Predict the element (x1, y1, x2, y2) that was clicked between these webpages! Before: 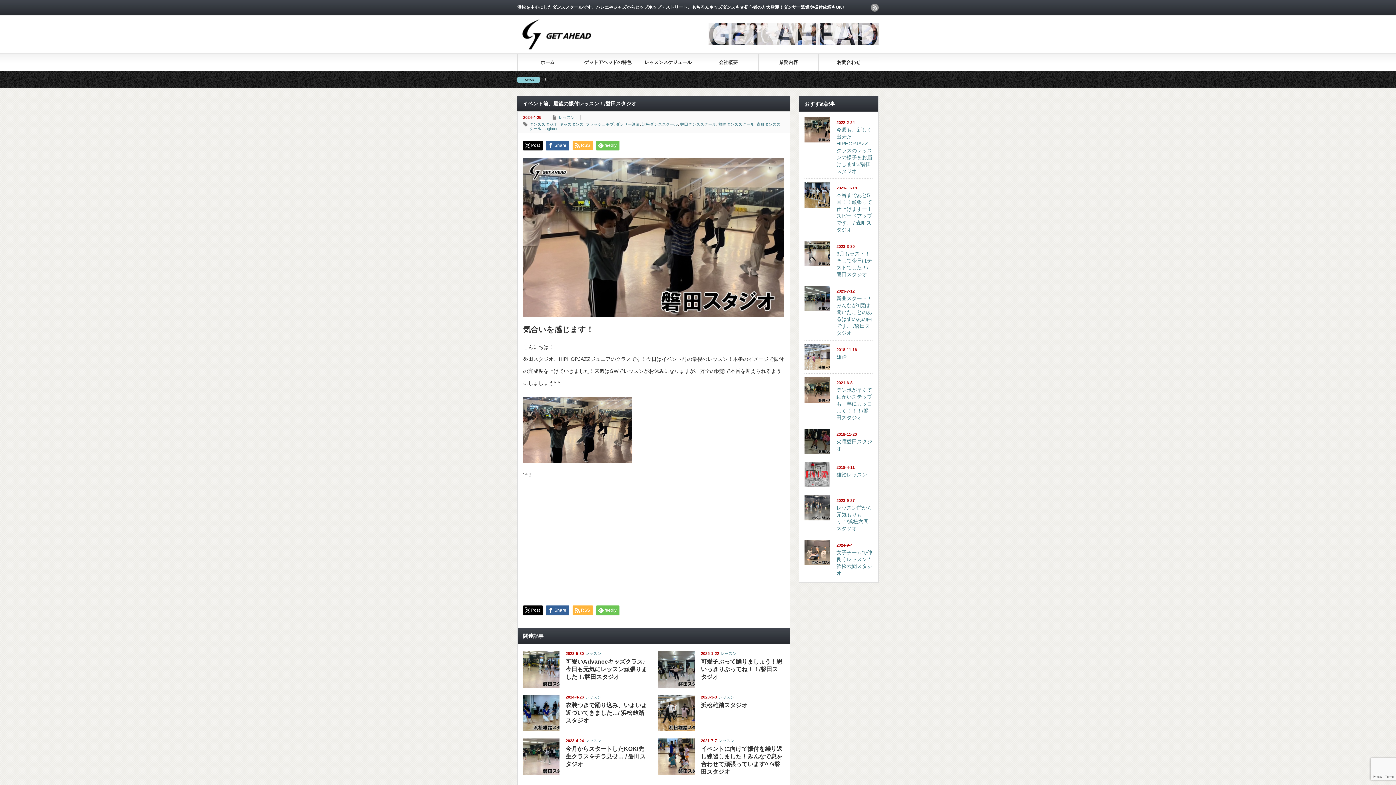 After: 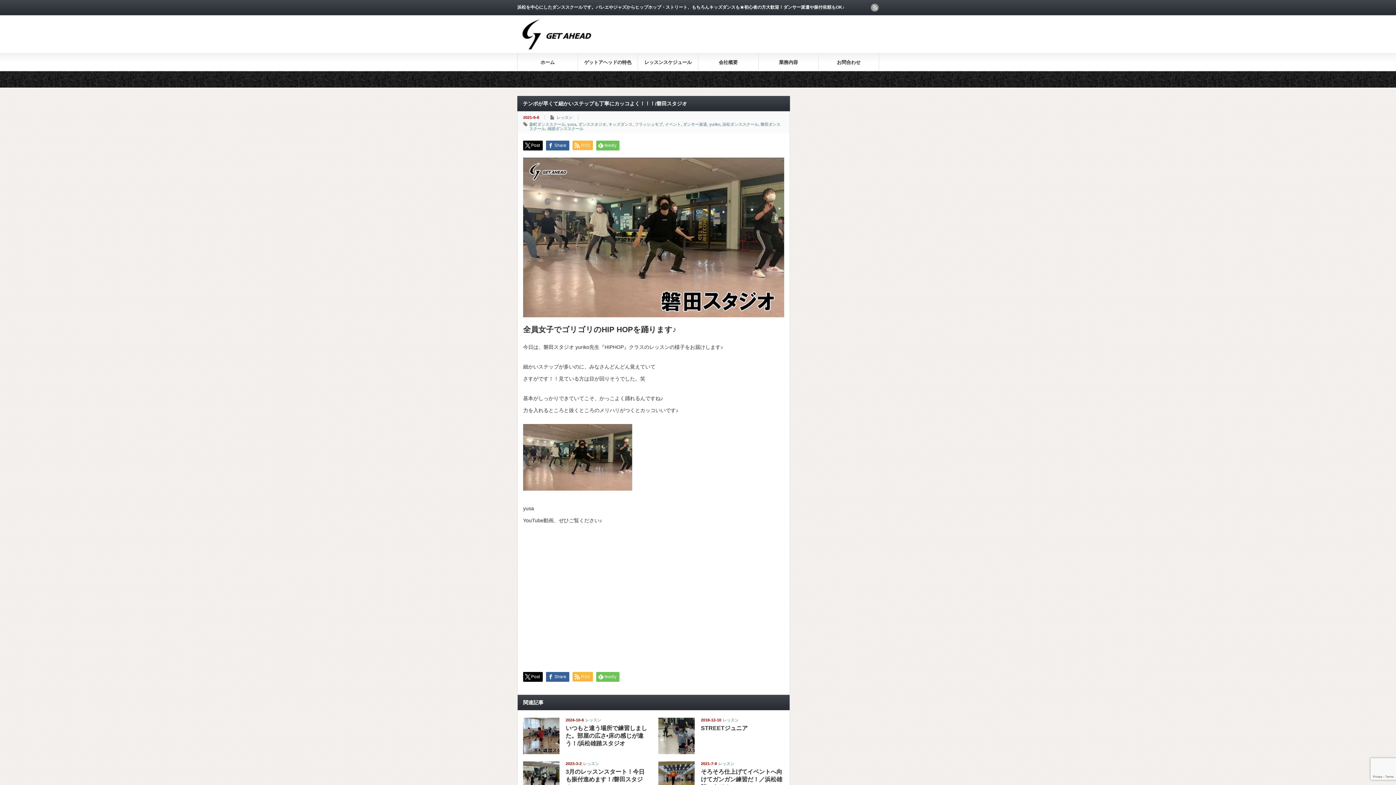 Action: label: テンポが早くて細かいステップも丁寧にカッコよく！！！/磐田スタジオ bbox: (836, 387, 872, 420)